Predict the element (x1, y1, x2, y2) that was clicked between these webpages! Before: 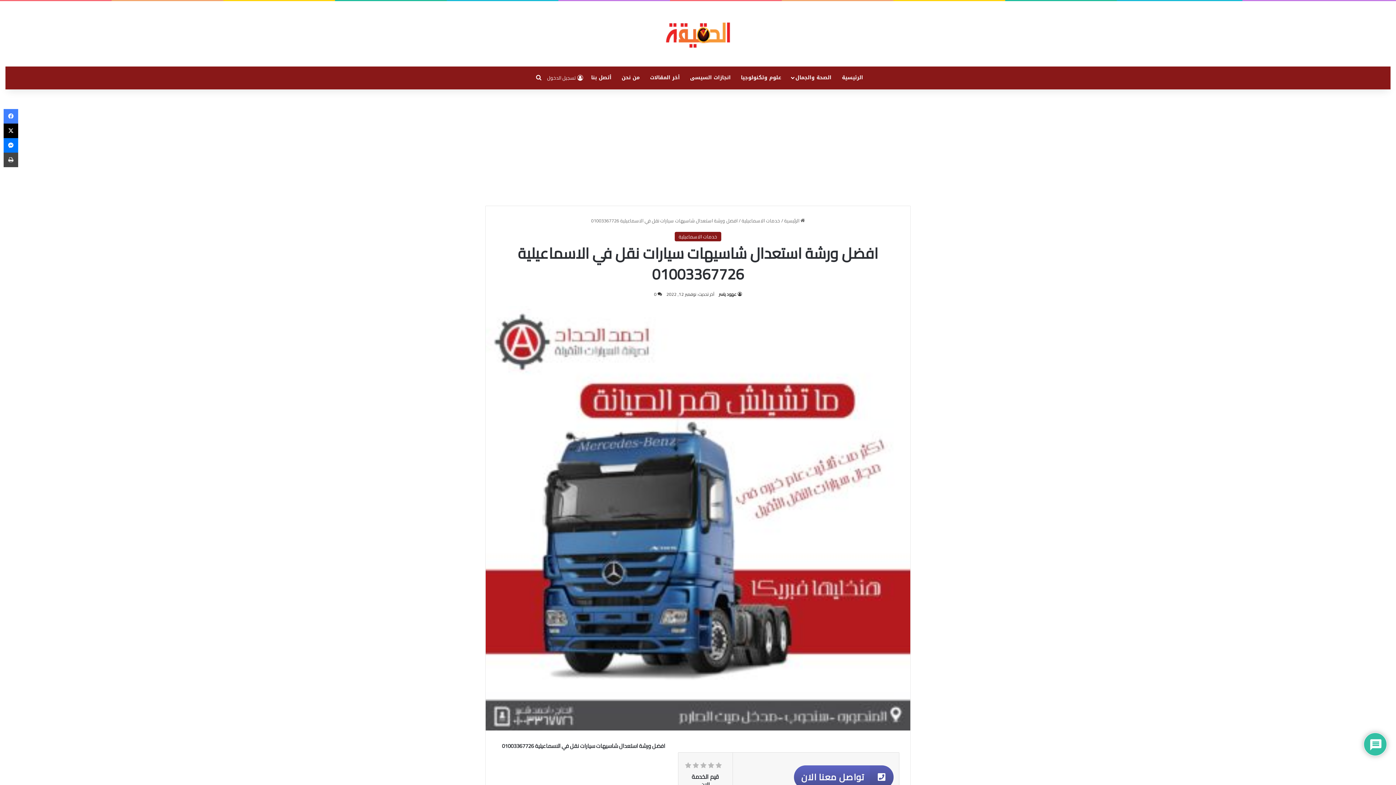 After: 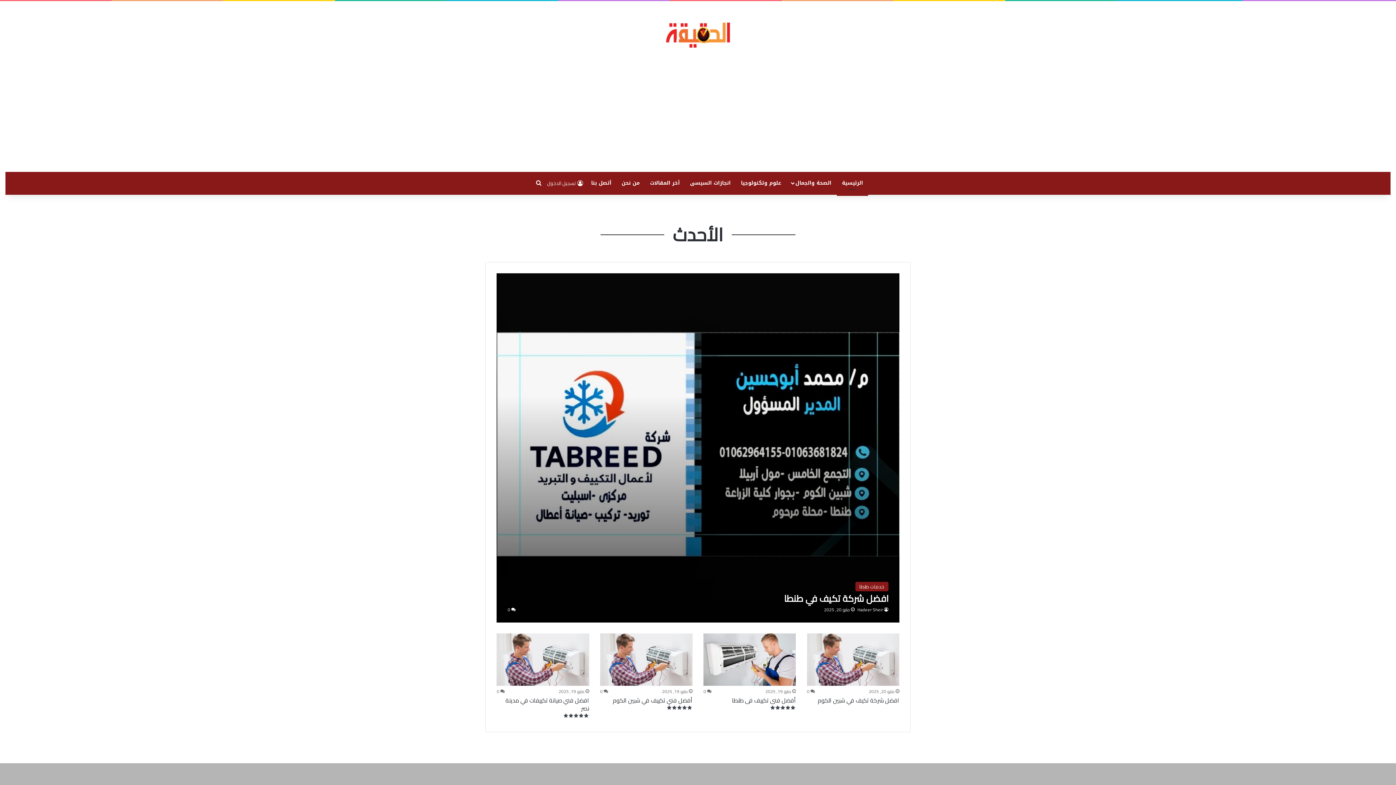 Action: bbox: (662, 15, 734, 52)